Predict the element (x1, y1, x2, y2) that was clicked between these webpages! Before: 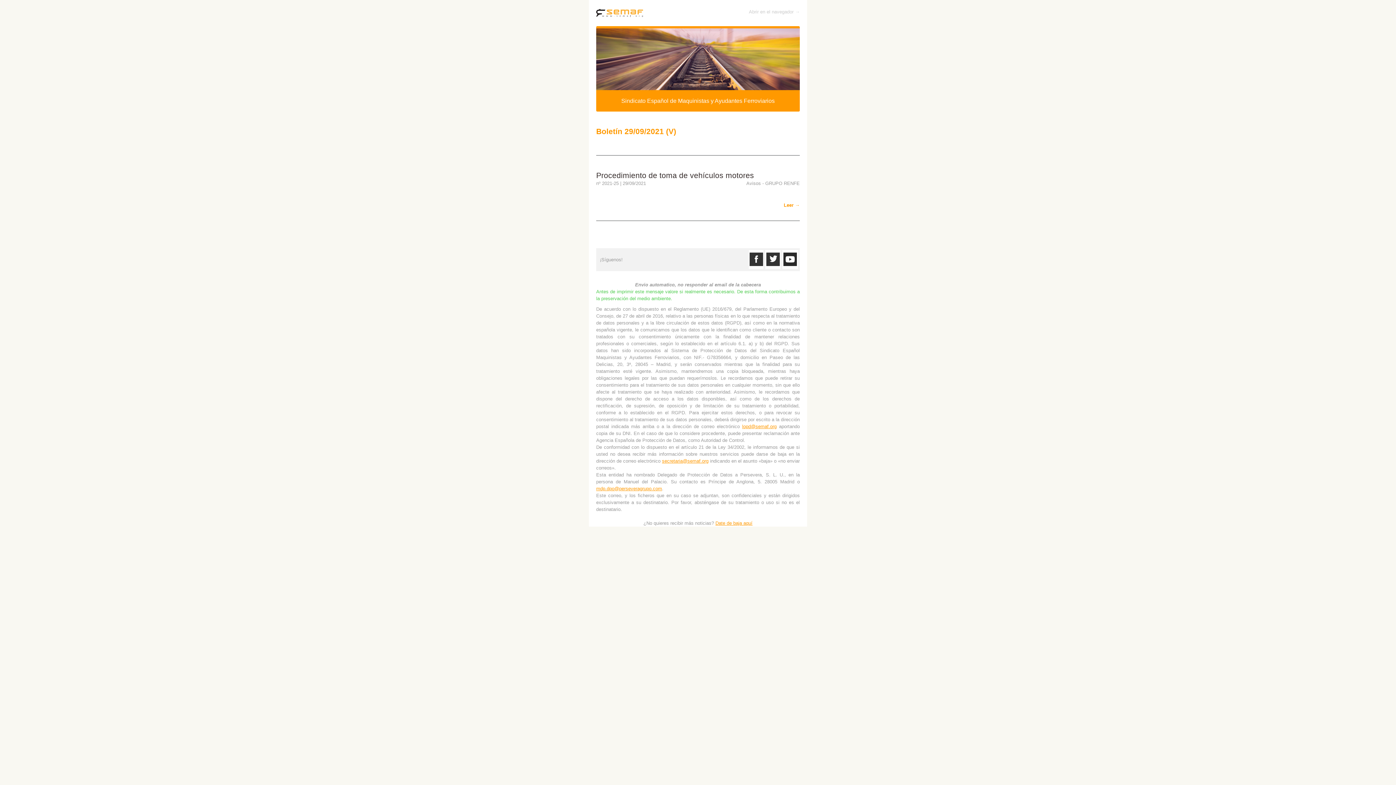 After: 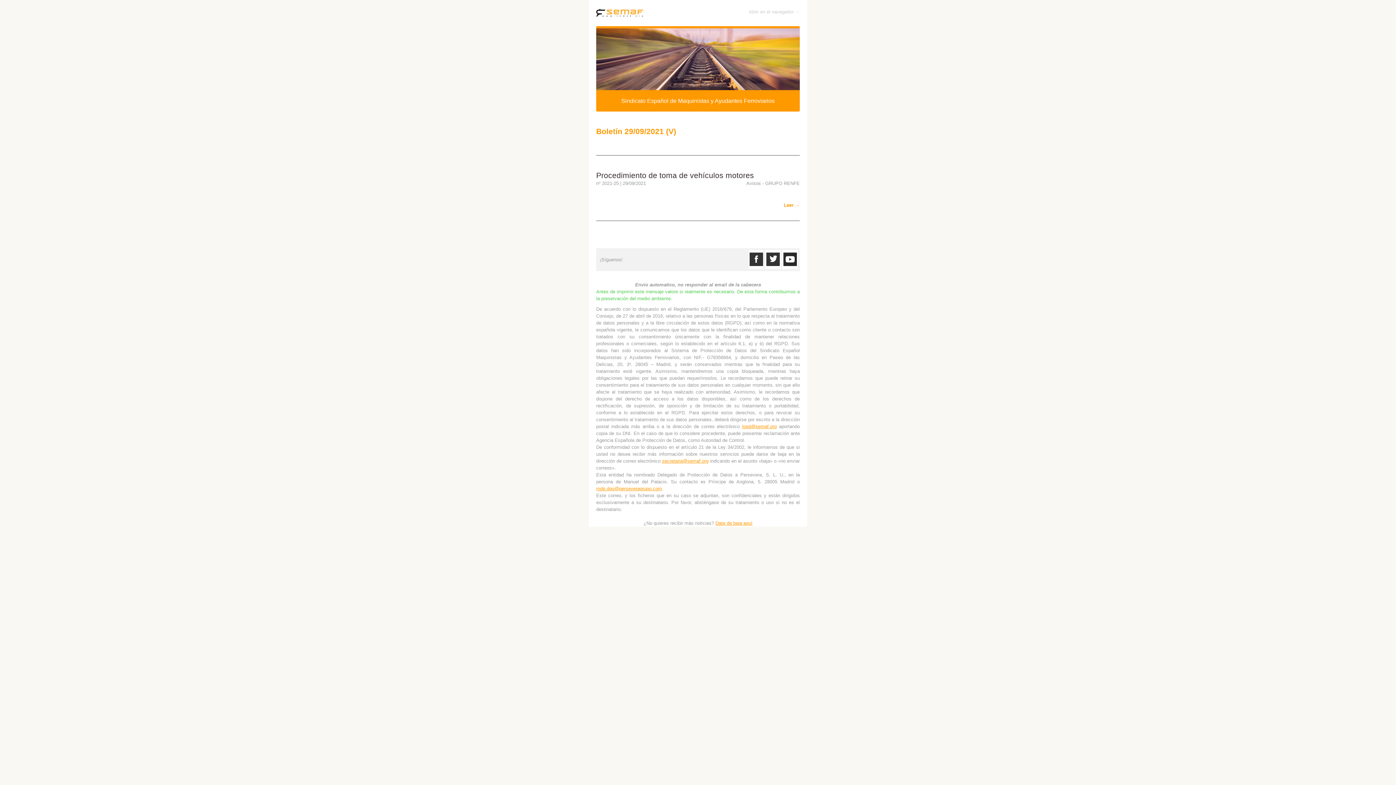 Action: bbox: (749, 9, 800, 14) label: Abrir en el navegador →